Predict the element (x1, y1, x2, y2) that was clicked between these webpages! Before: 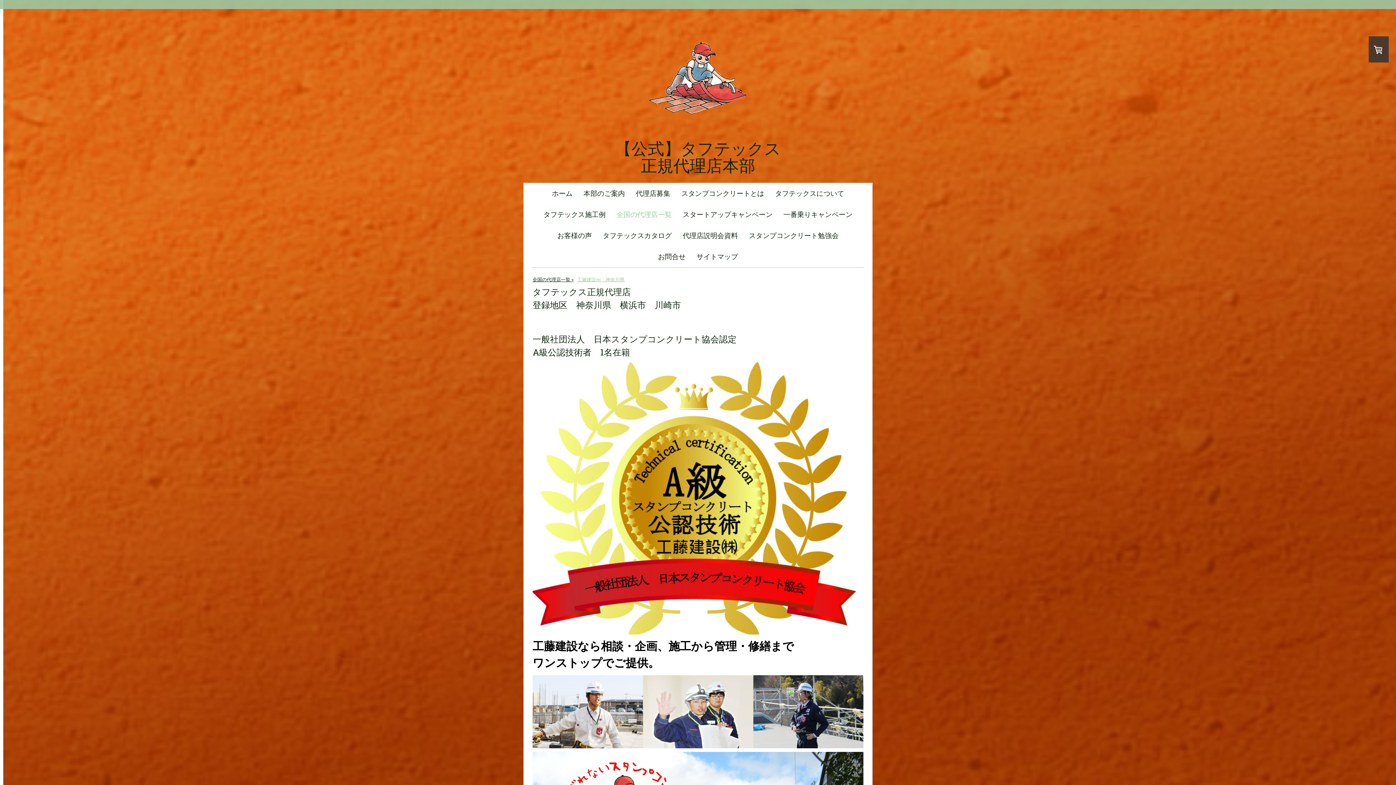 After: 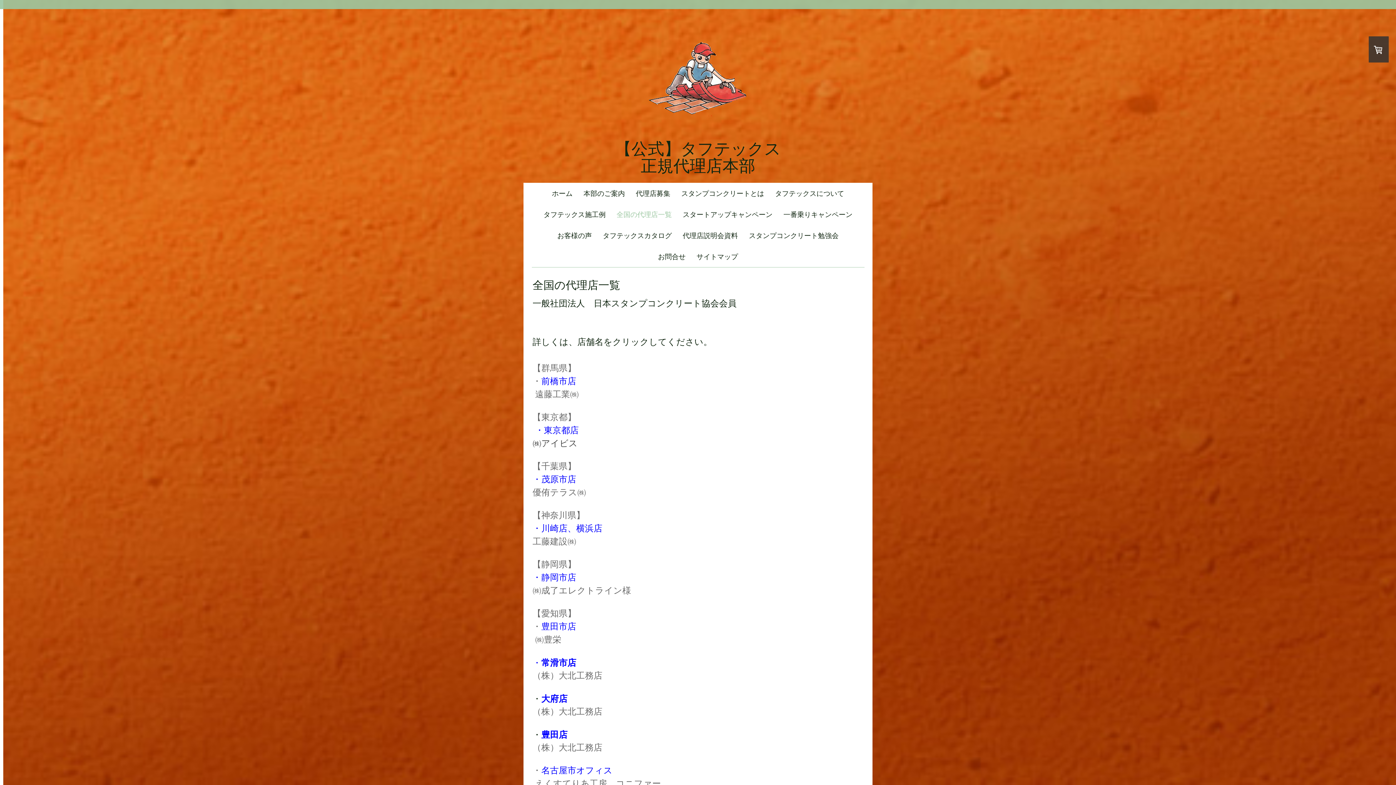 Action: bbox: (611, 204, 677, 225) label: 全国の代理店一覧